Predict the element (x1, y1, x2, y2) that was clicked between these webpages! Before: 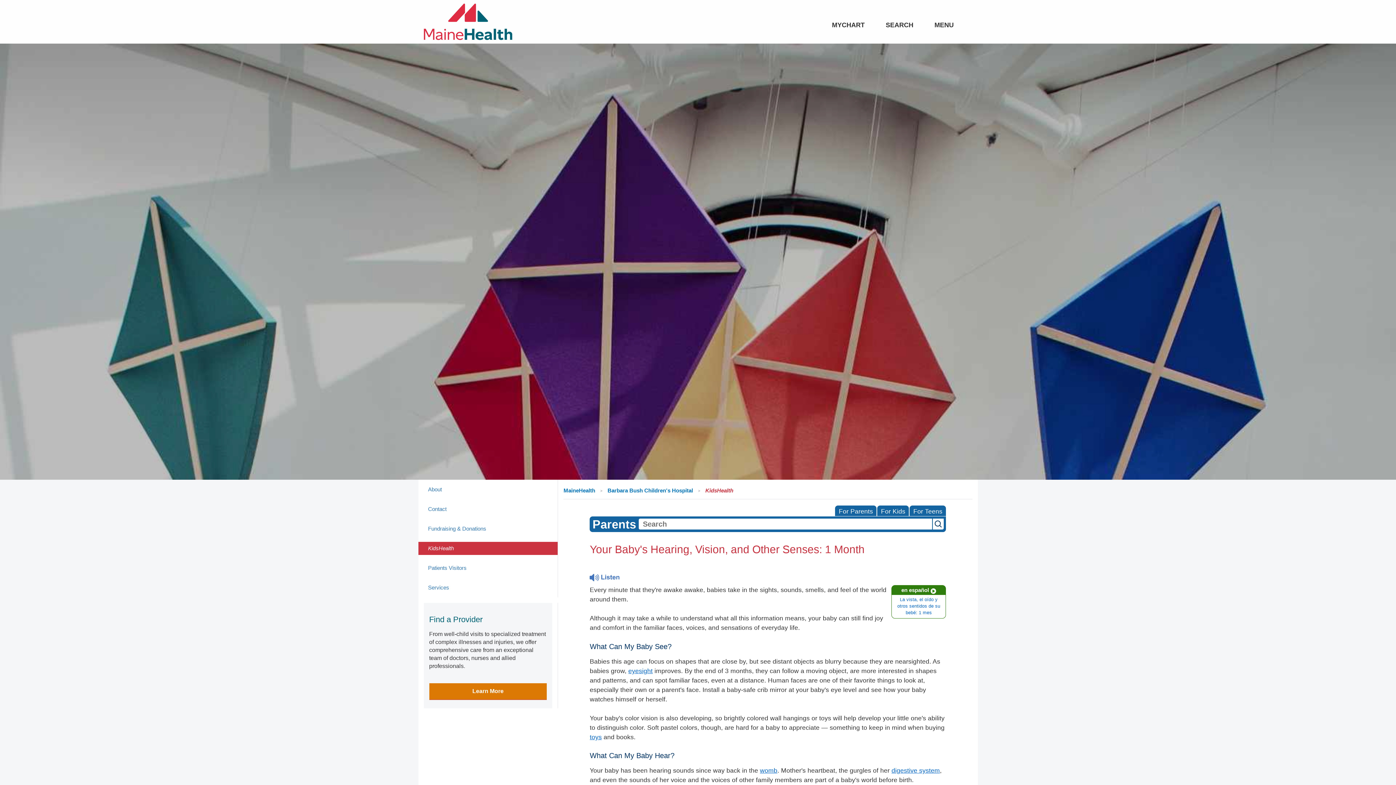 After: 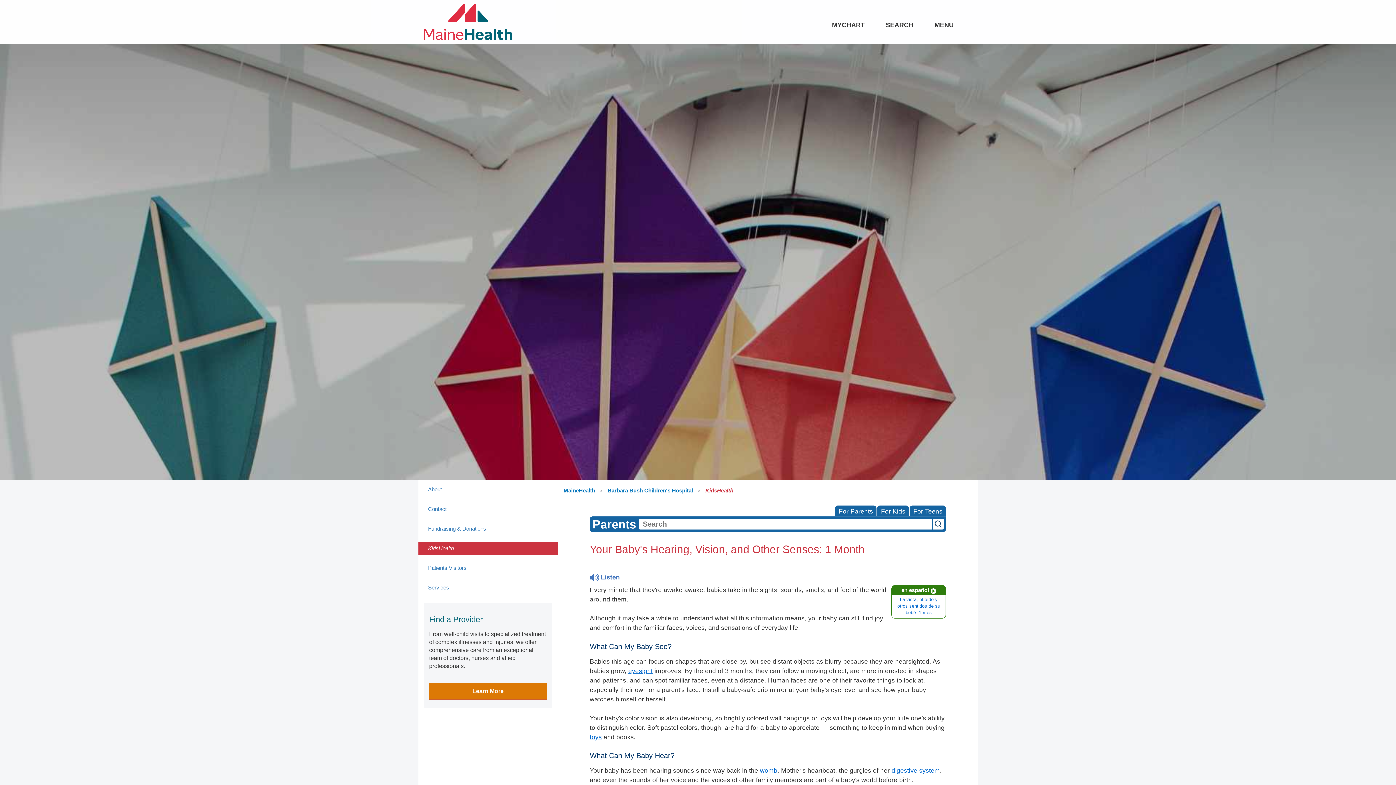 Action: label: KidsHealth bbox: (694, 485, 733, 493)